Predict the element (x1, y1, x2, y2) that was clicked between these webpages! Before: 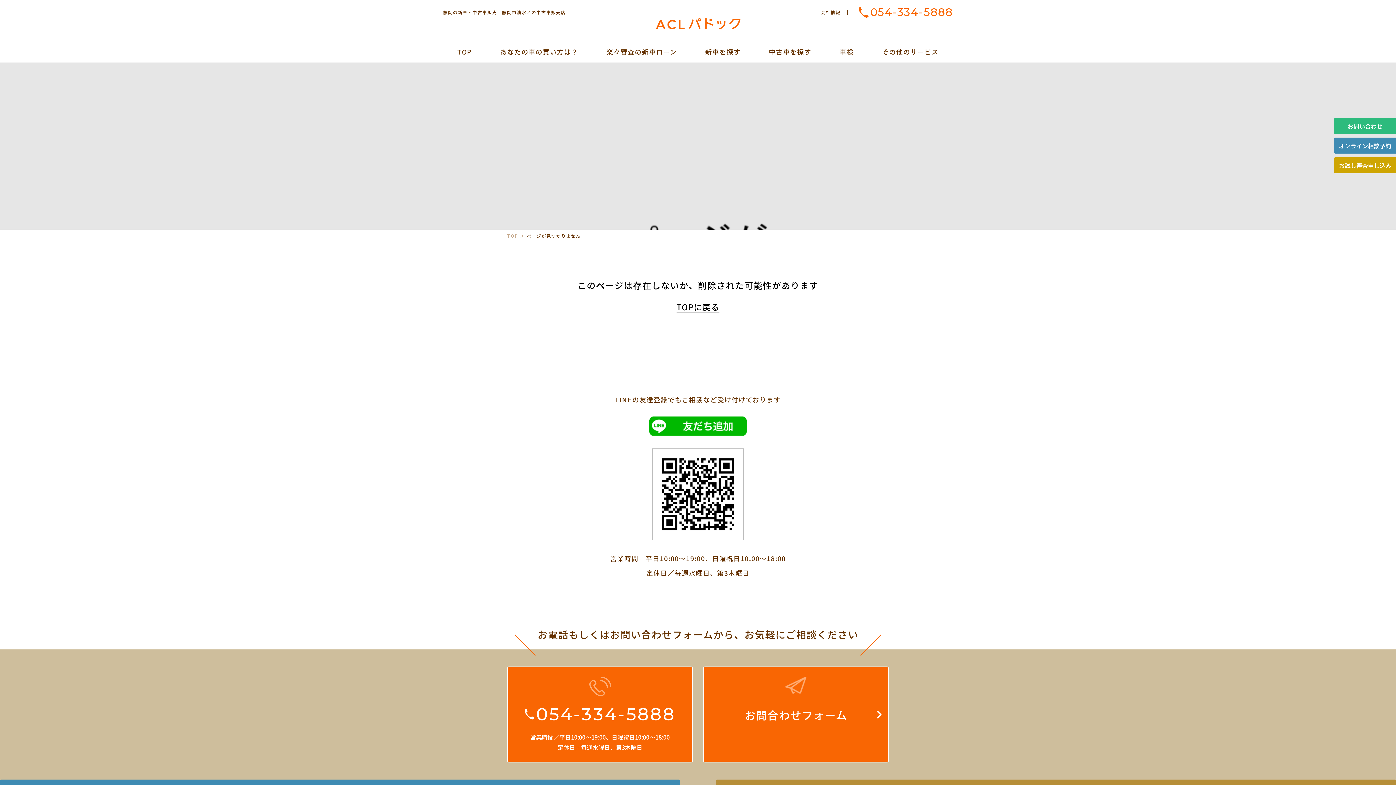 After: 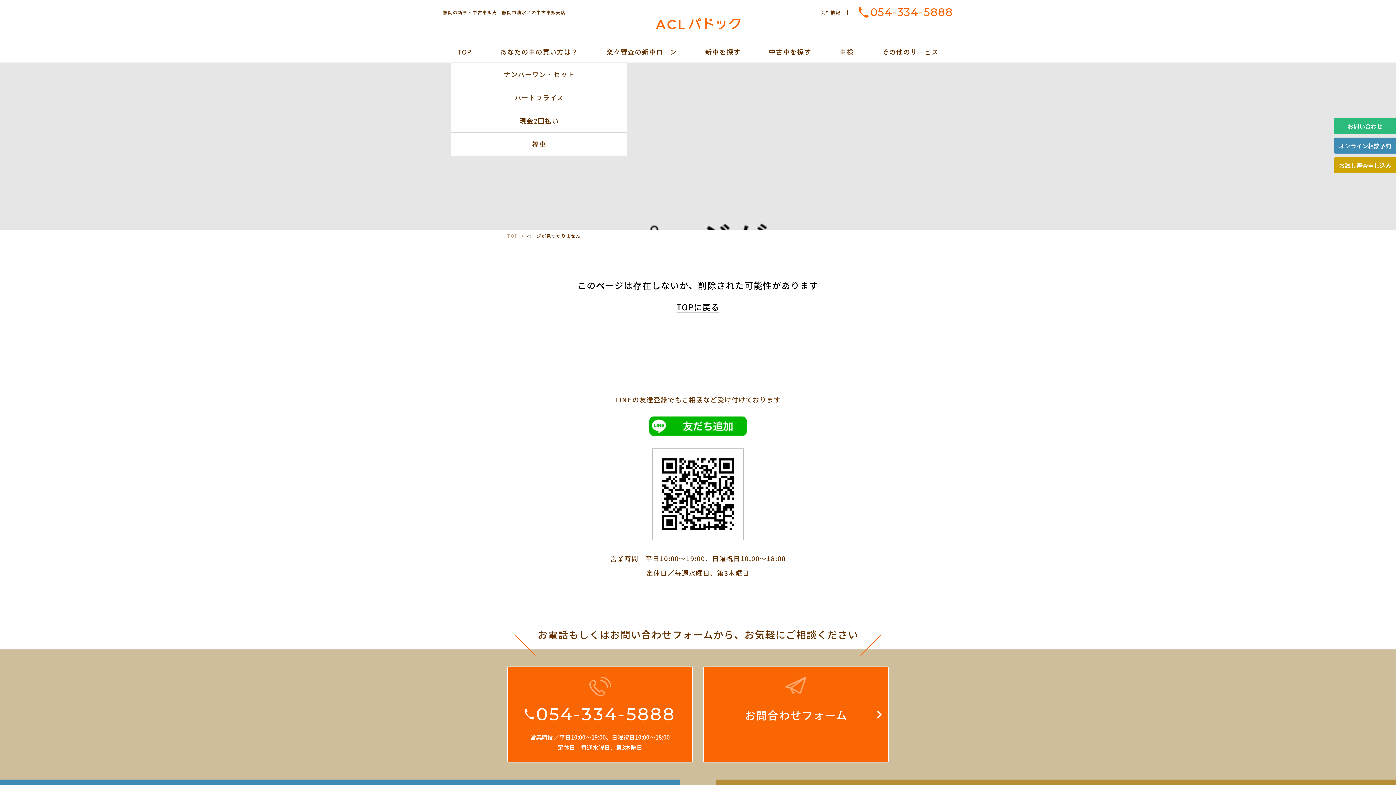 Action: bbox: (500, 46, 578, 65) label: あなたの車の買い方は？